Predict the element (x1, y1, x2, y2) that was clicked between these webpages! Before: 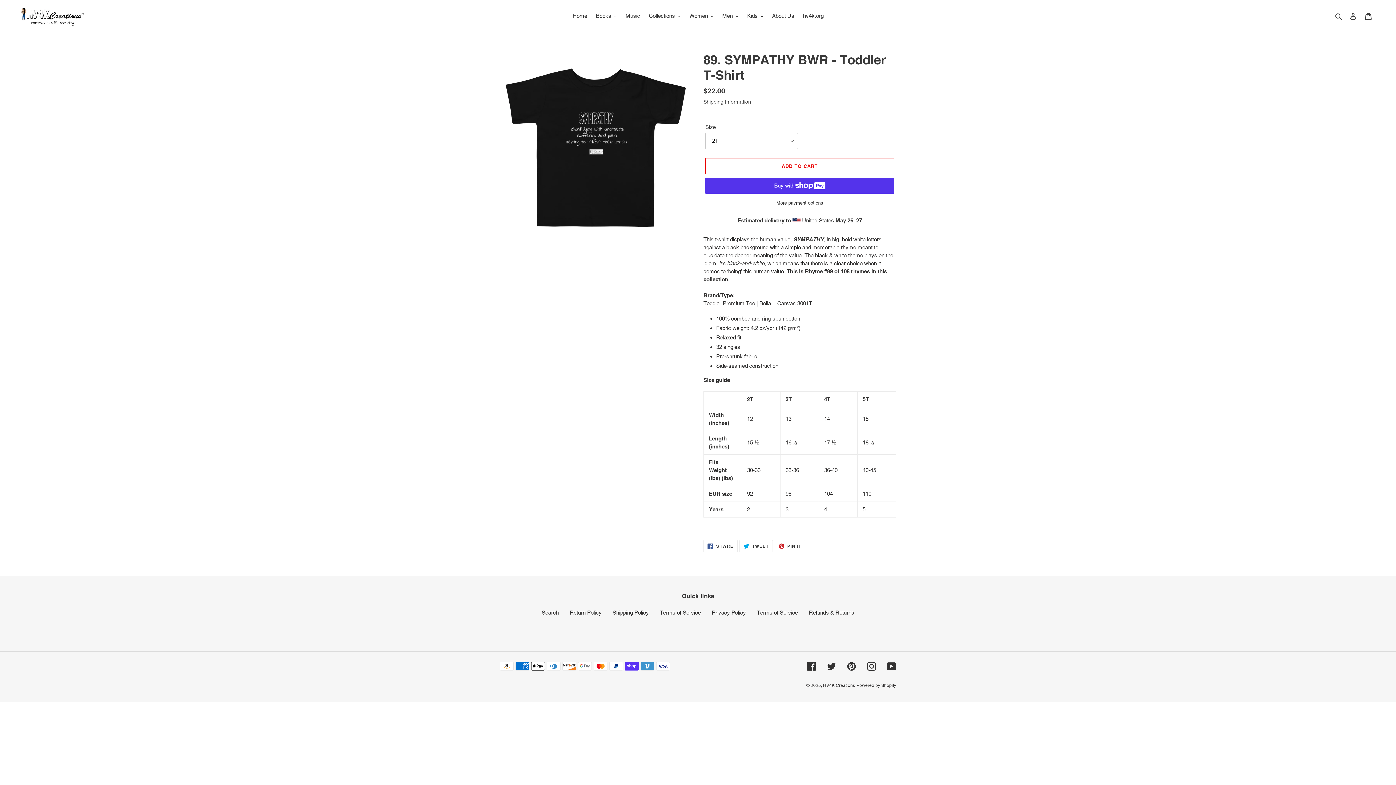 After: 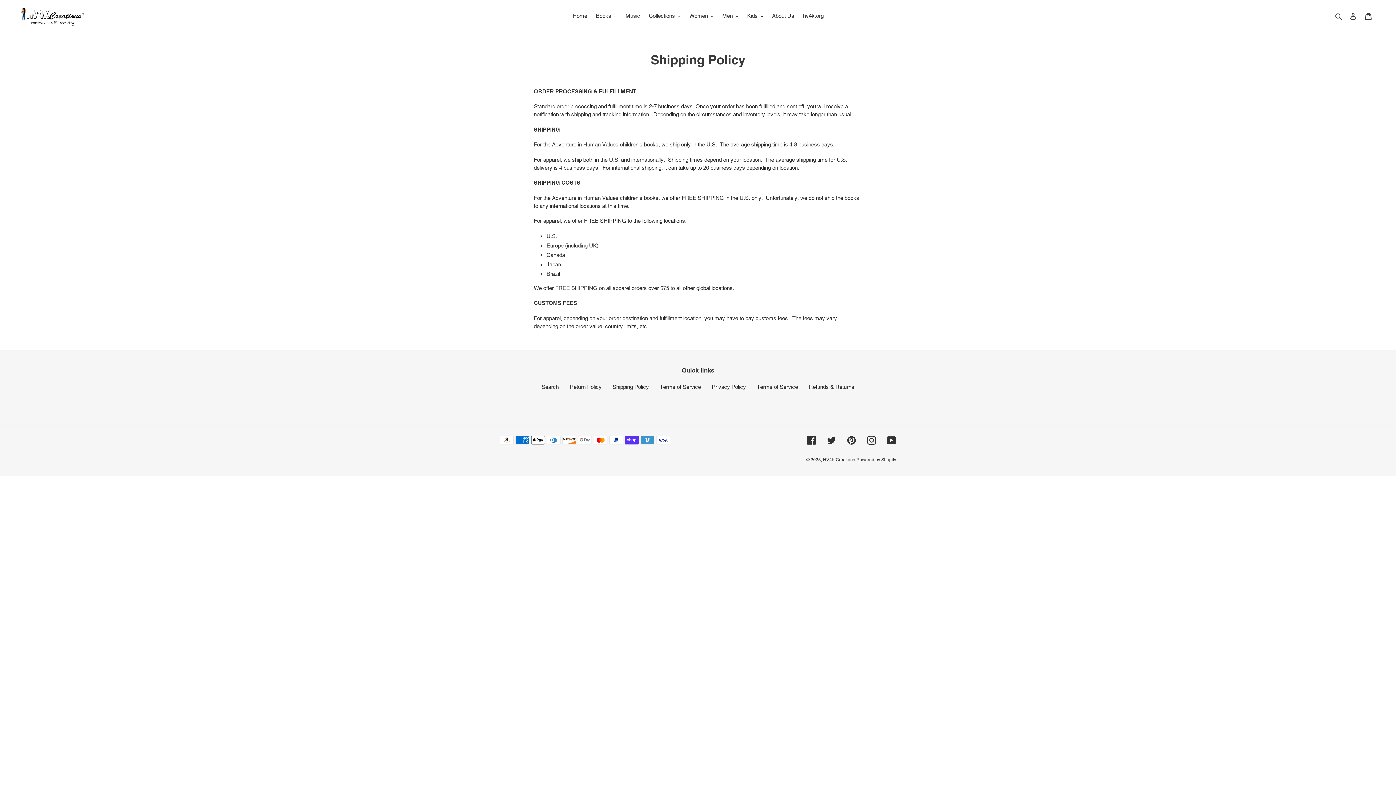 Action: bbox: (612, 609, 649, 616) label: Shipping Policy